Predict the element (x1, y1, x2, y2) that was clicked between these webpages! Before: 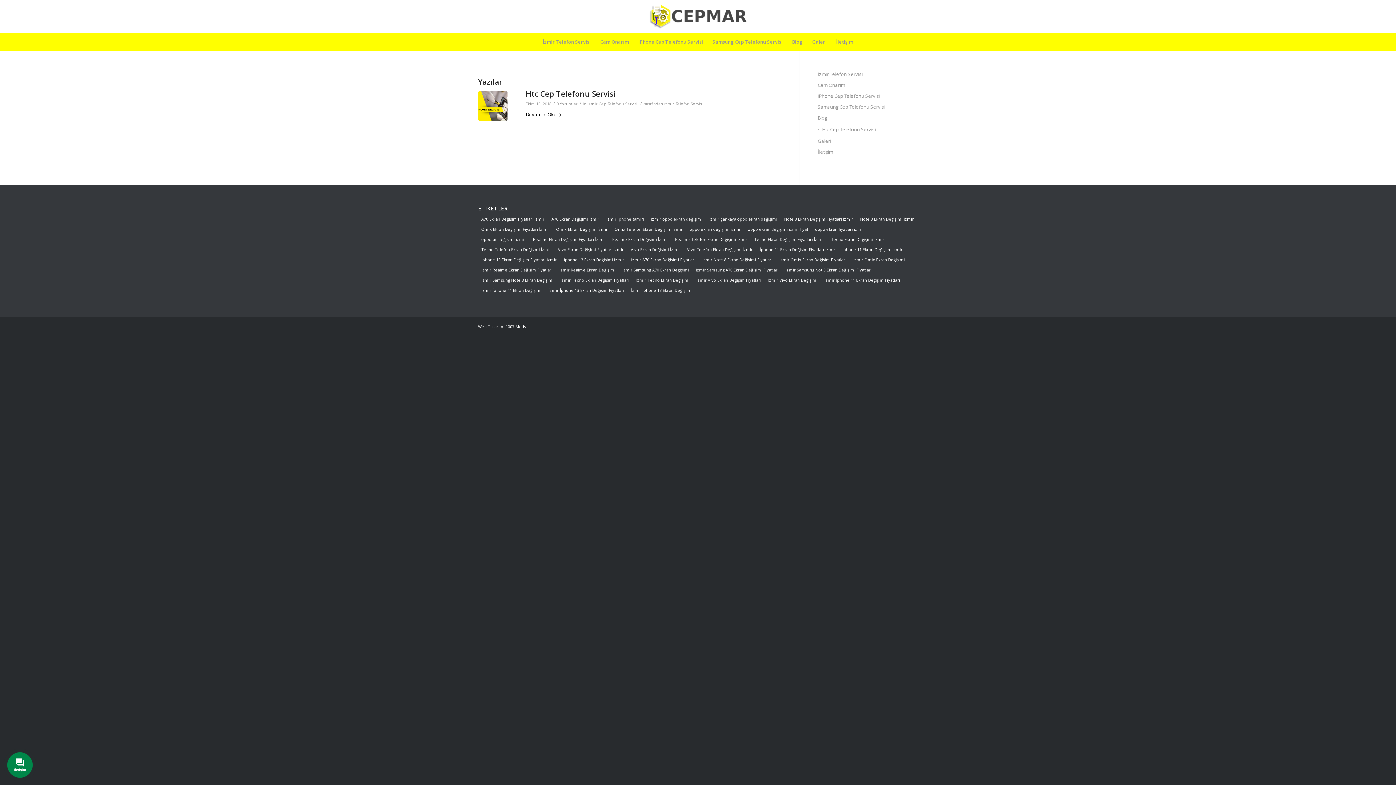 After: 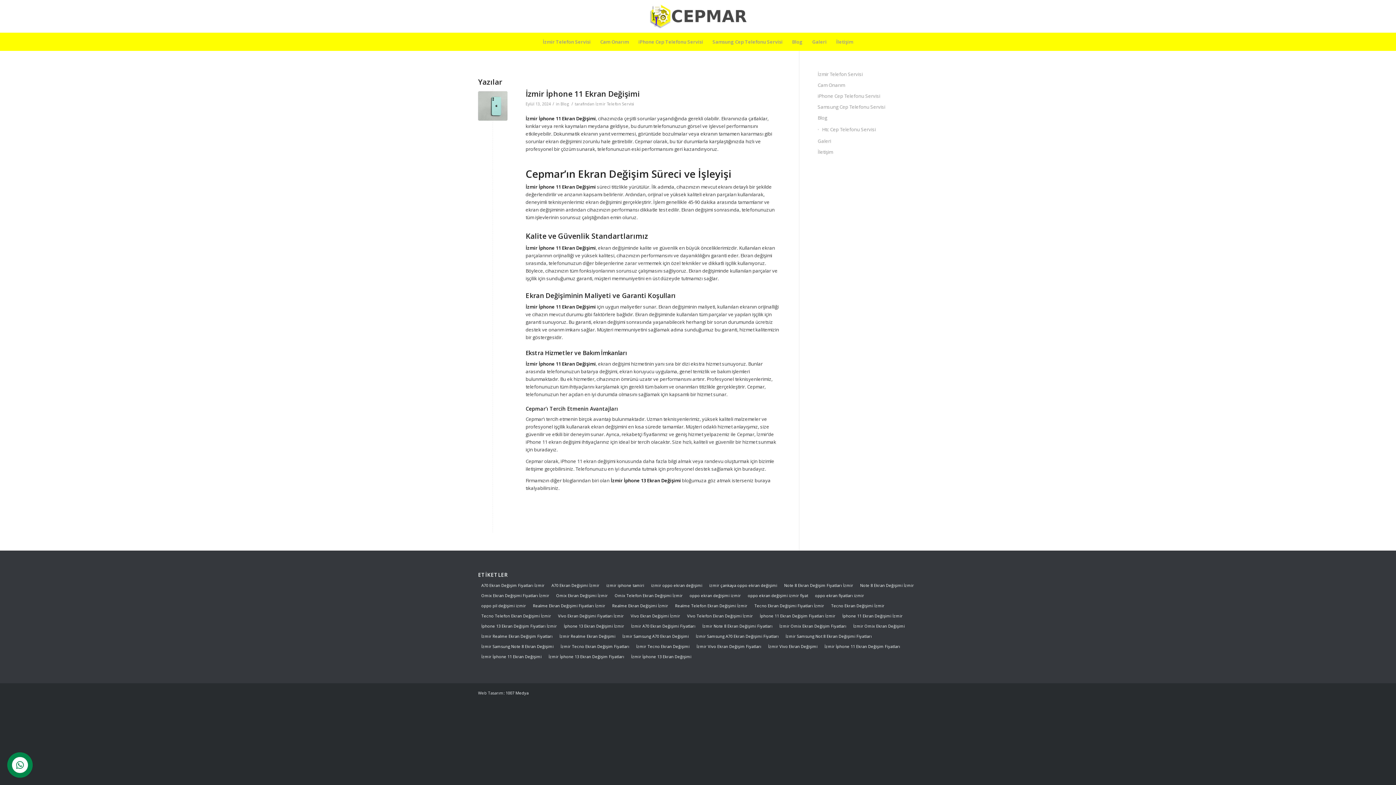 Action: bbox: (821, 275, 903, 285) label: İzmir İphone 11 Ekran Değişim Fiyatları (1 öge)